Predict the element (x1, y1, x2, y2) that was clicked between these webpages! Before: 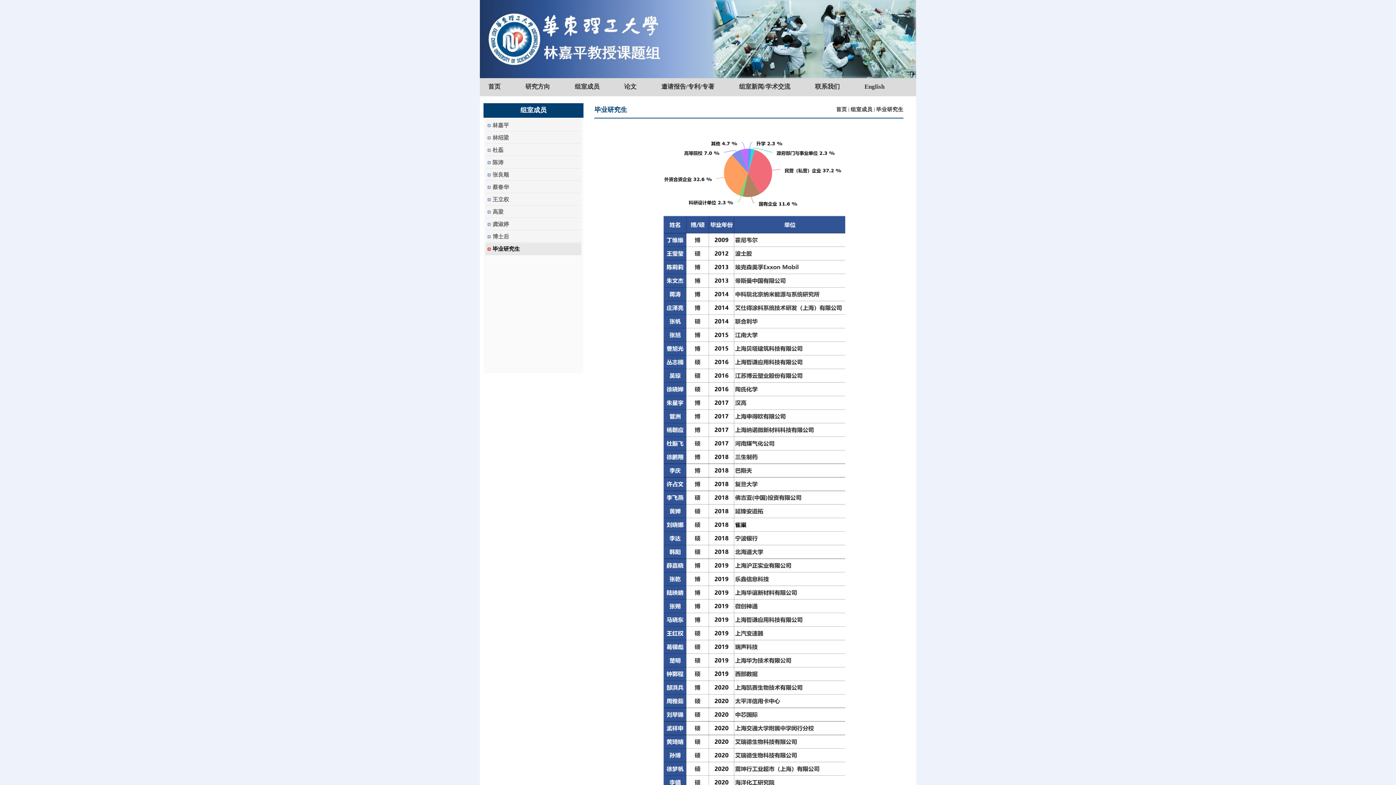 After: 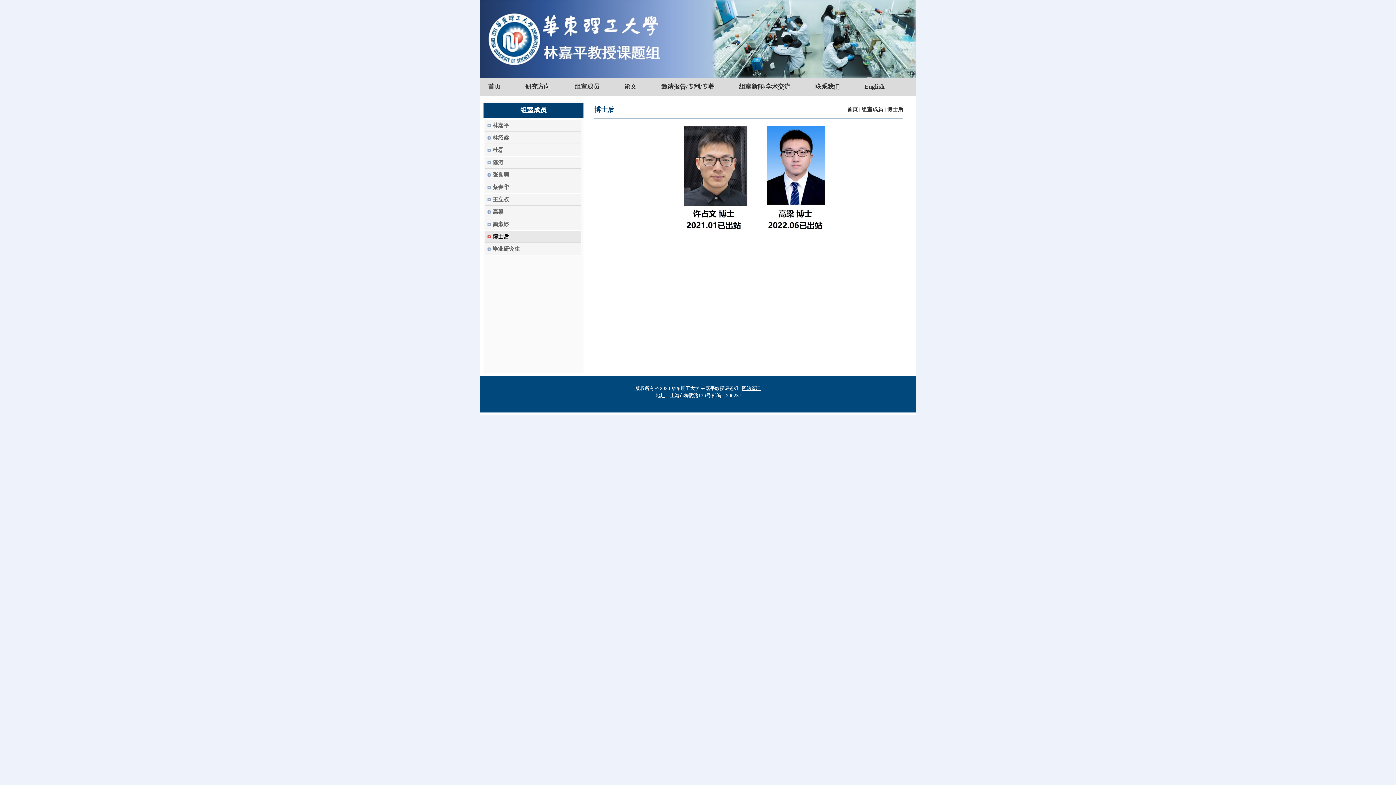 Action: label: 博士后 bbox: (485, 230, 581, 242)